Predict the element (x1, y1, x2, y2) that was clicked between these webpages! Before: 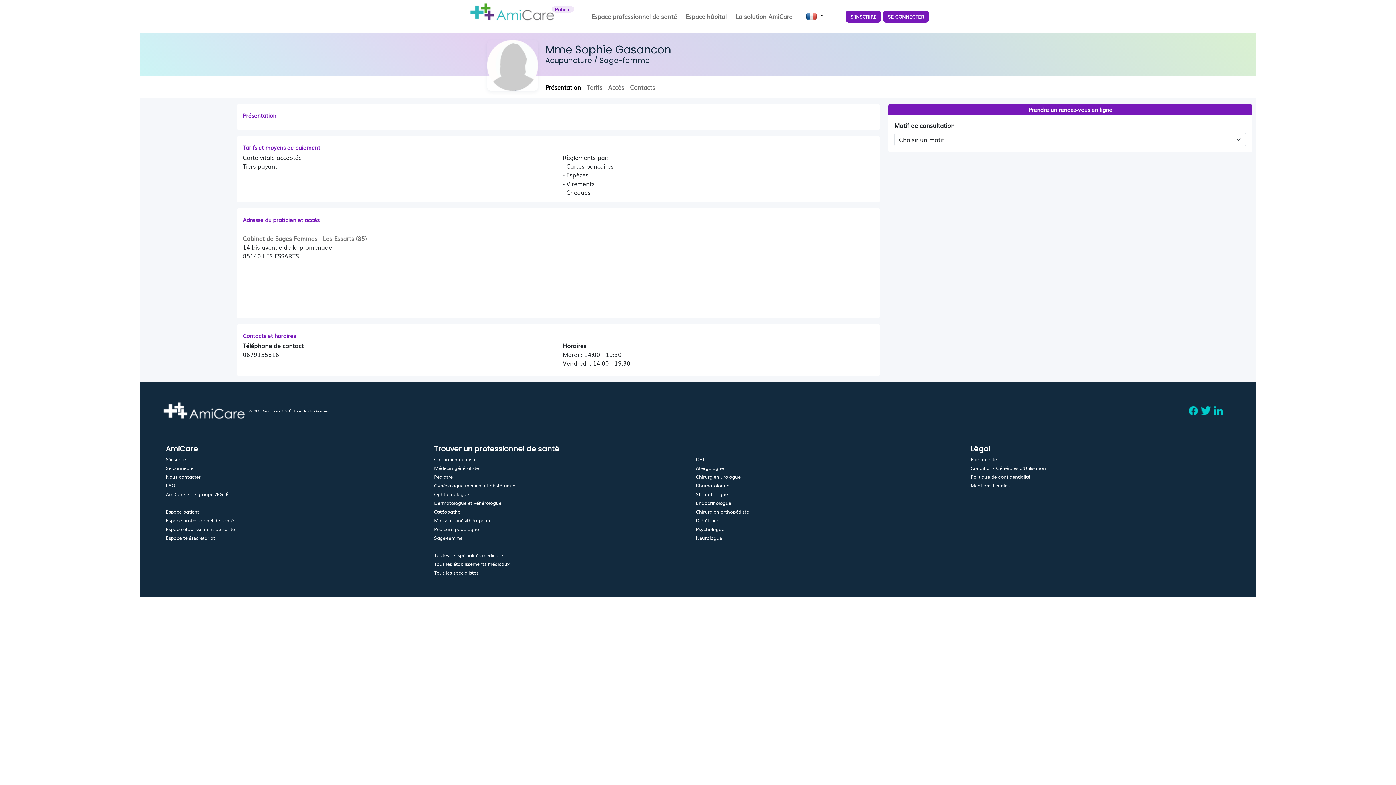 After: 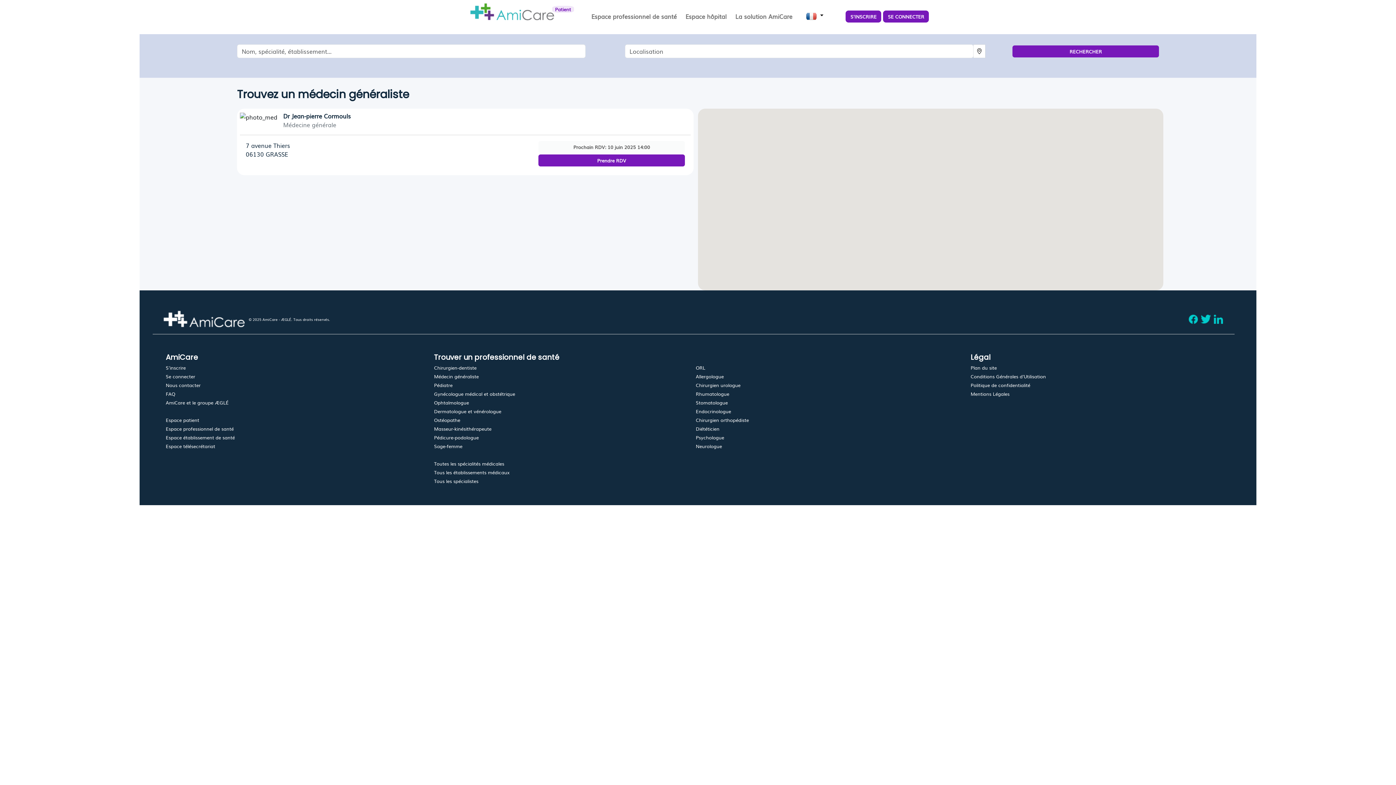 Action: bbox: (434, 464, 478, 471) label: Médecin généraliste